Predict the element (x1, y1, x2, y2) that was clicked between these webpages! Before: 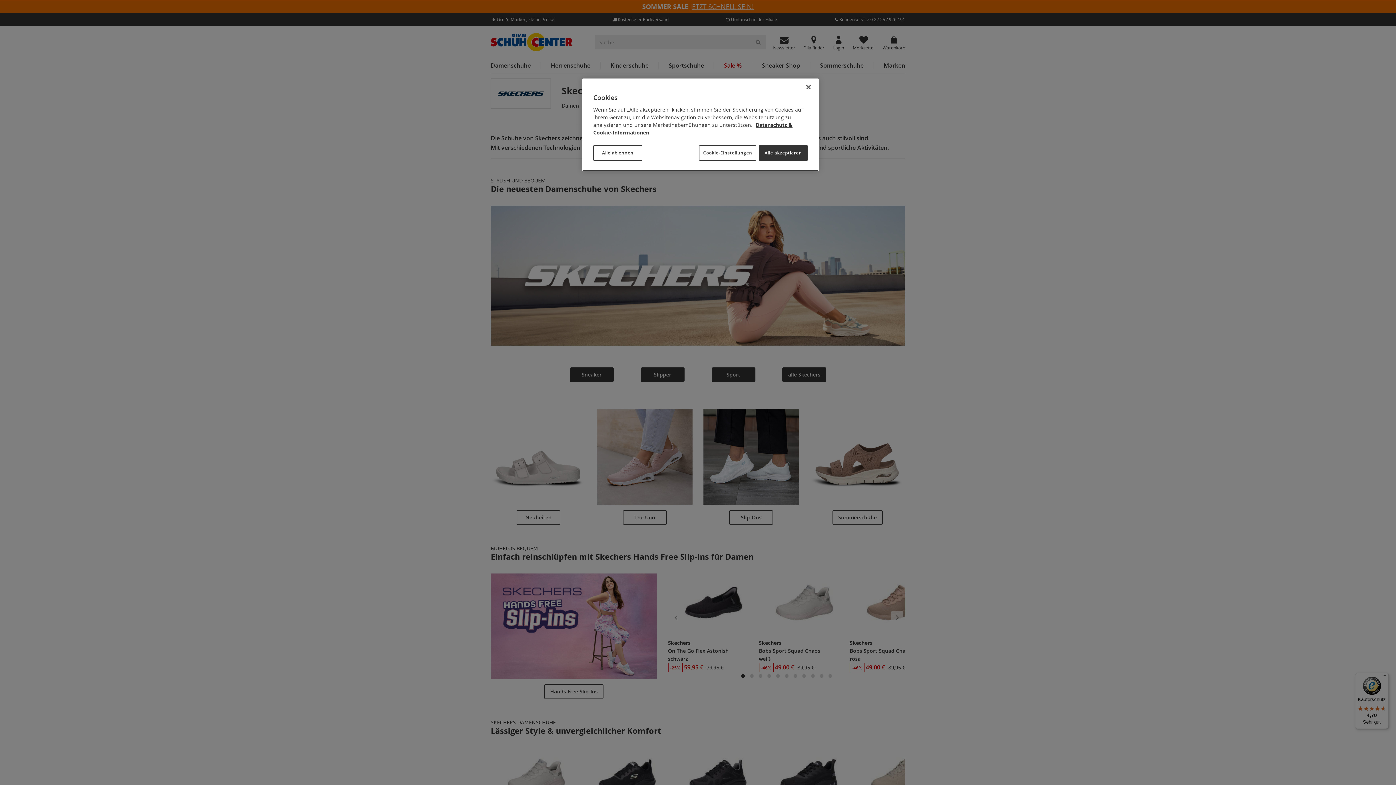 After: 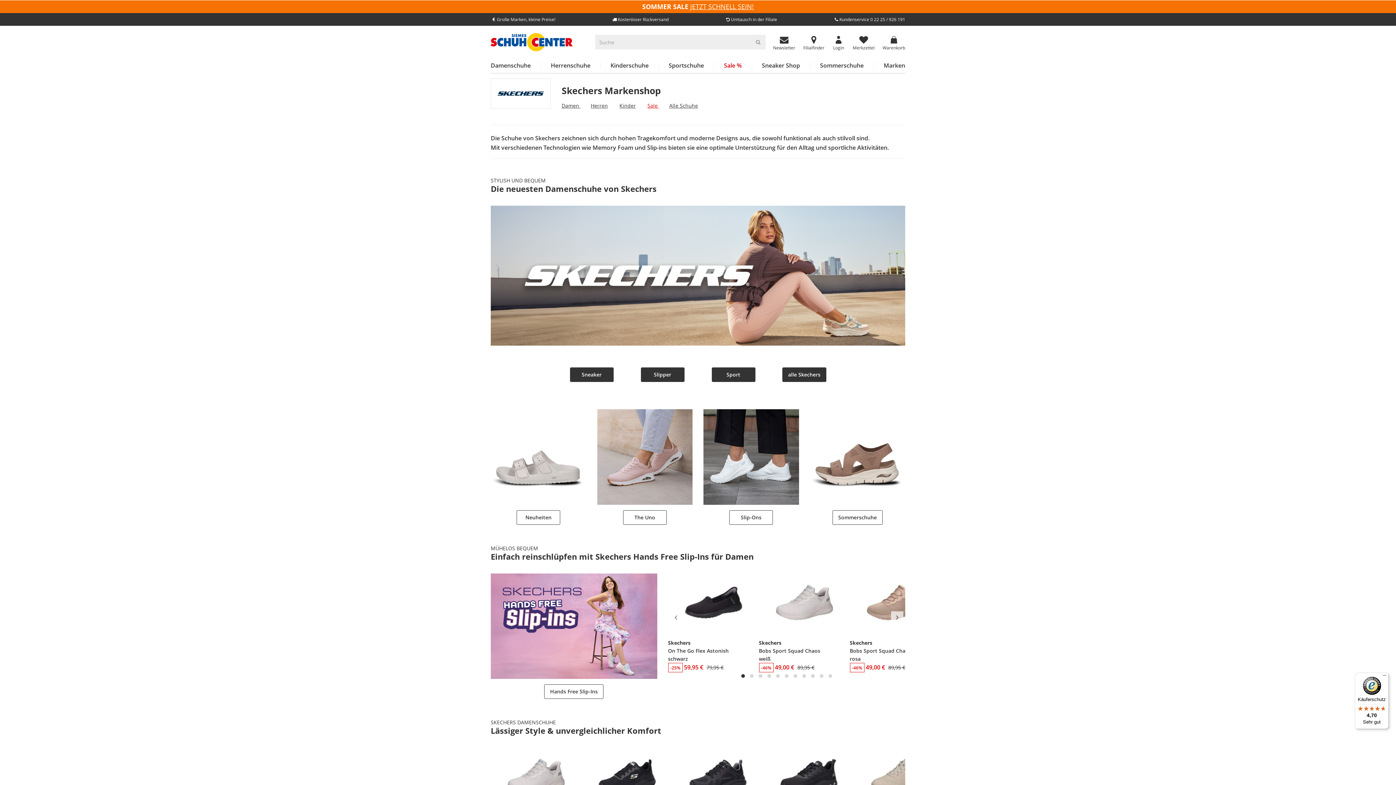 Action: label: Schließen bbox: (800, 79, 816, 95)